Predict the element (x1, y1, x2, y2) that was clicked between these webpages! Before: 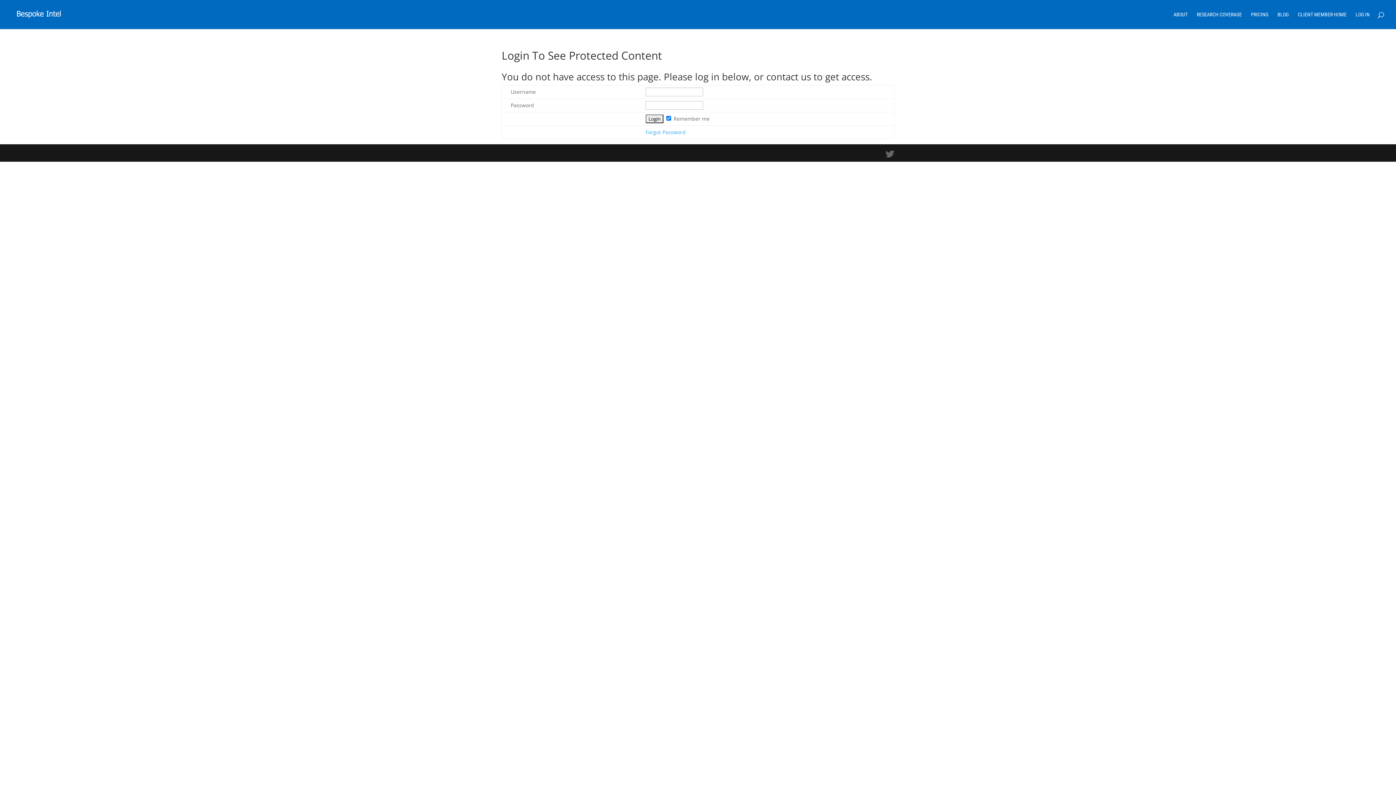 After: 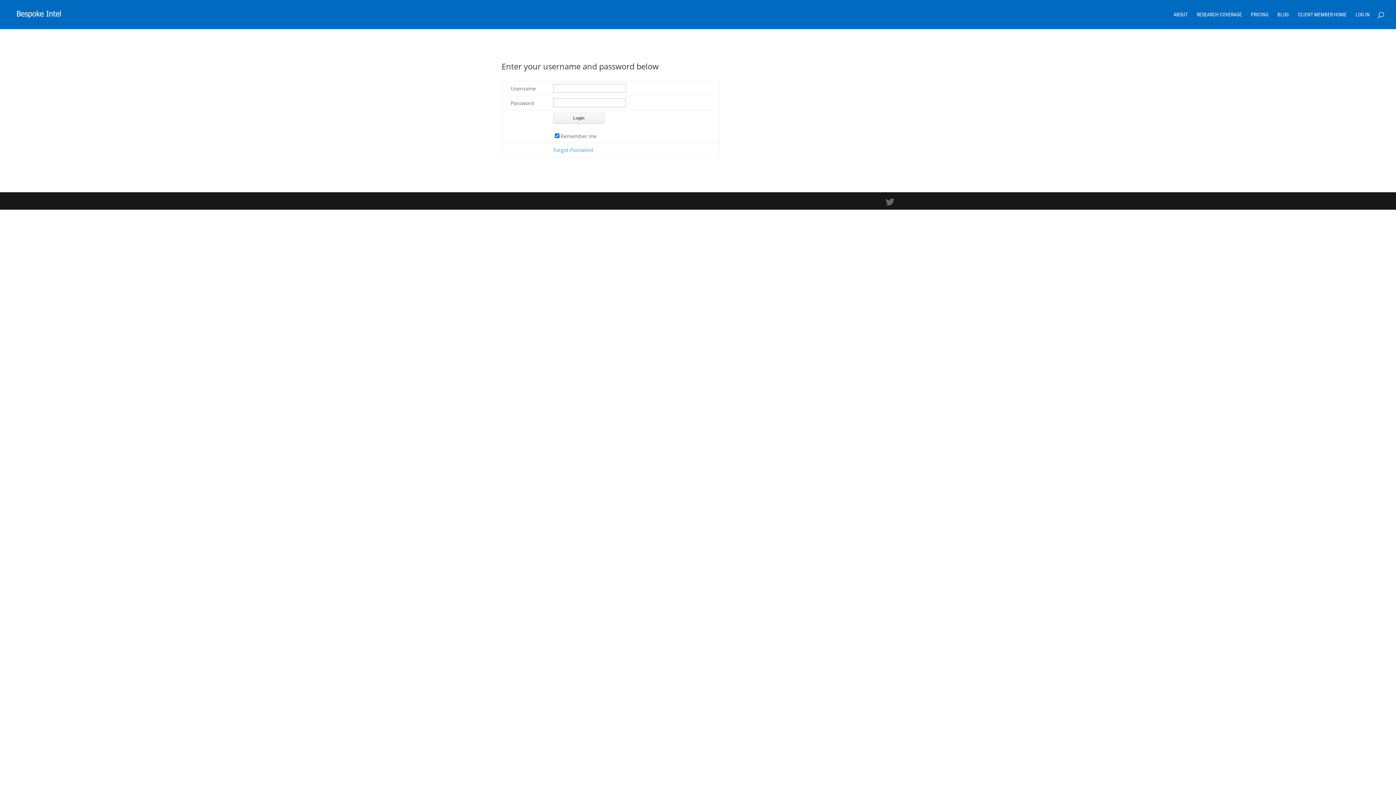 Action: label: CLIENT MEMBER HOME bbox: (1298, 12, 1346, 29)